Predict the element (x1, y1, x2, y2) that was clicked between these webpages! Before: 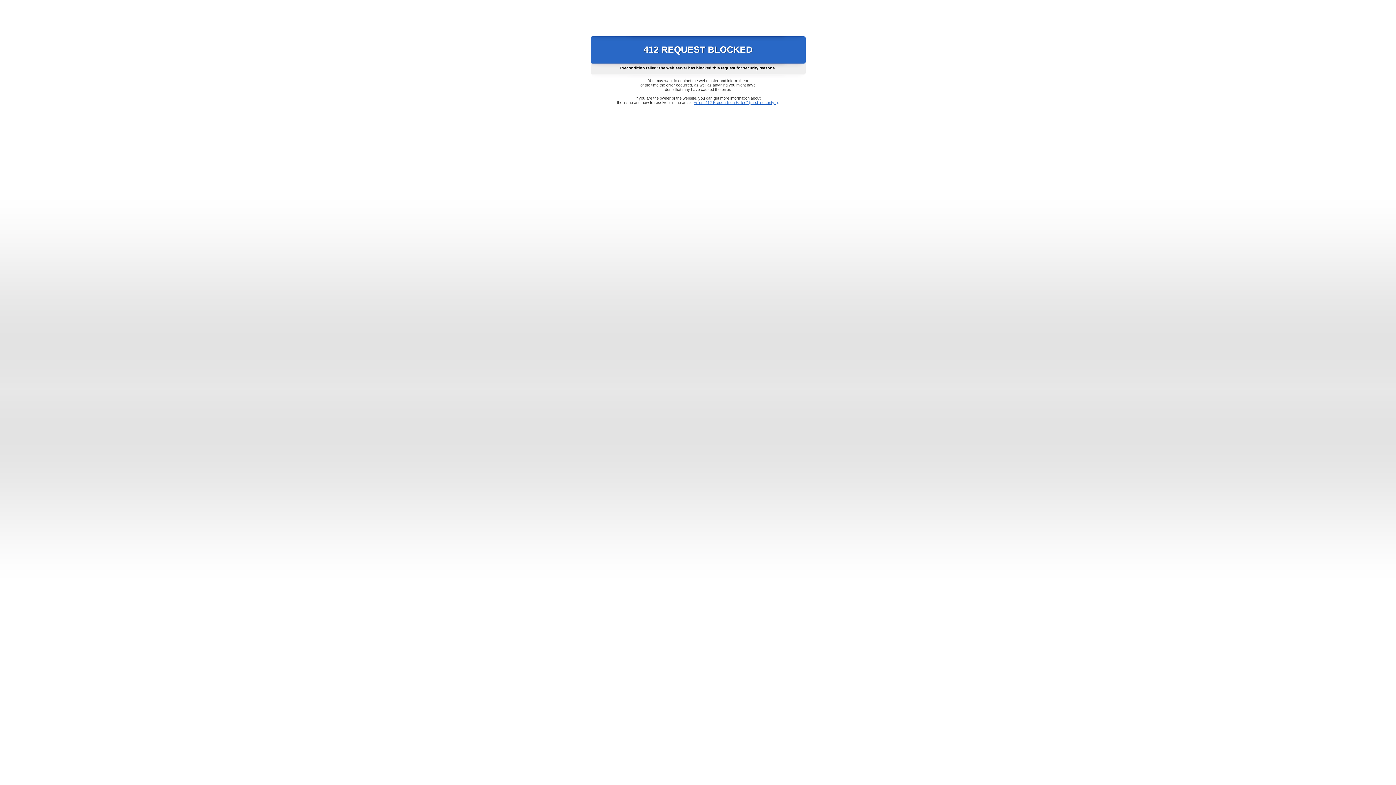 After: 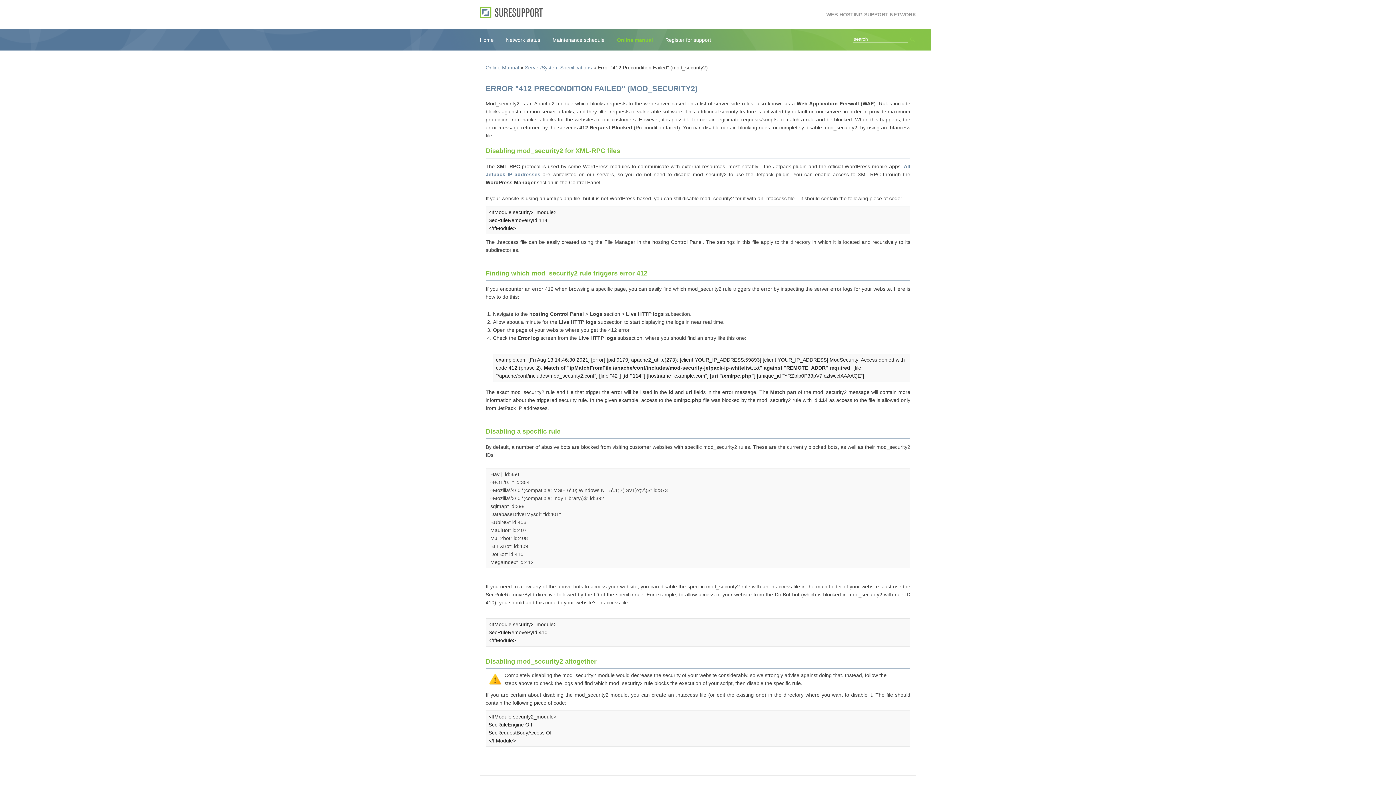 Action: label: Error "412 Precondition Failed" (mod_security2) bbox: (693, 100, 778, 104)